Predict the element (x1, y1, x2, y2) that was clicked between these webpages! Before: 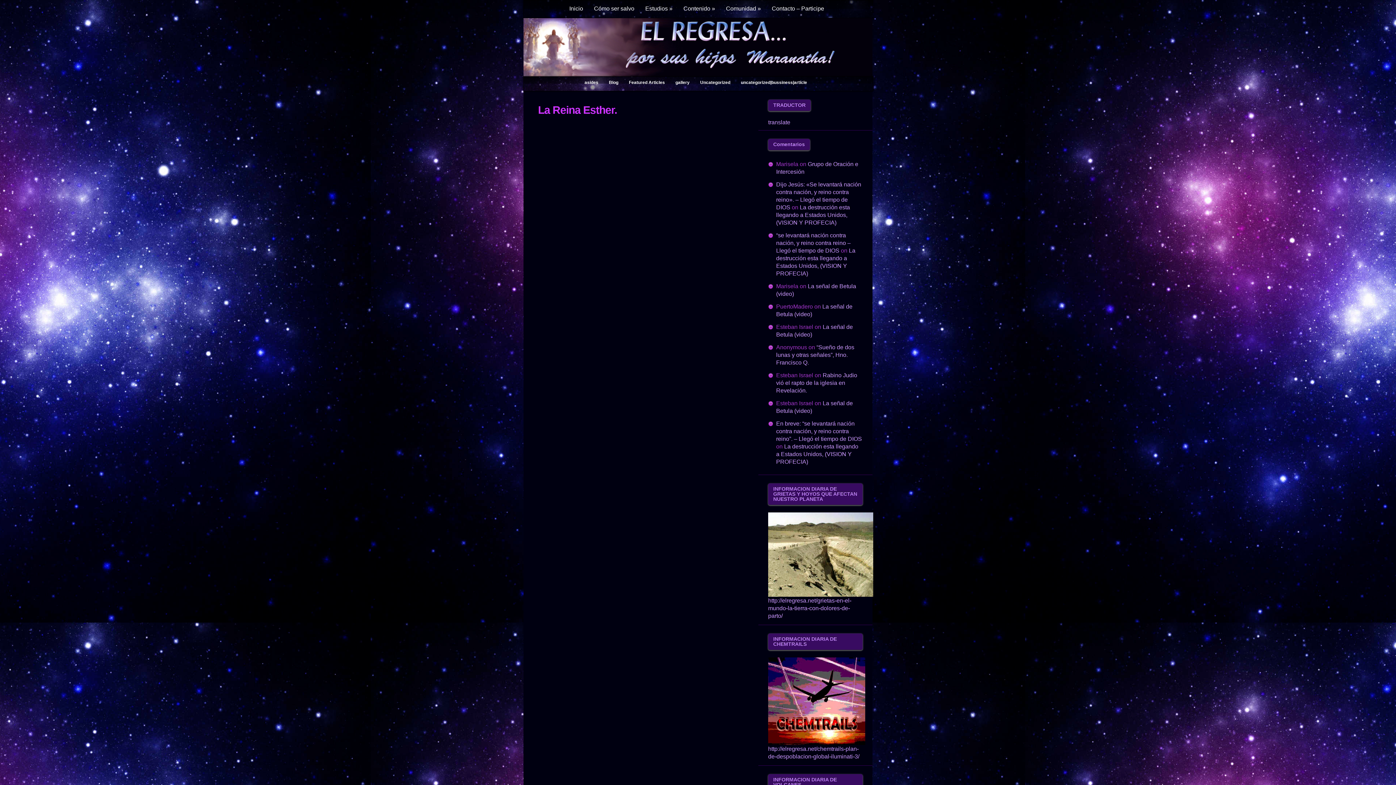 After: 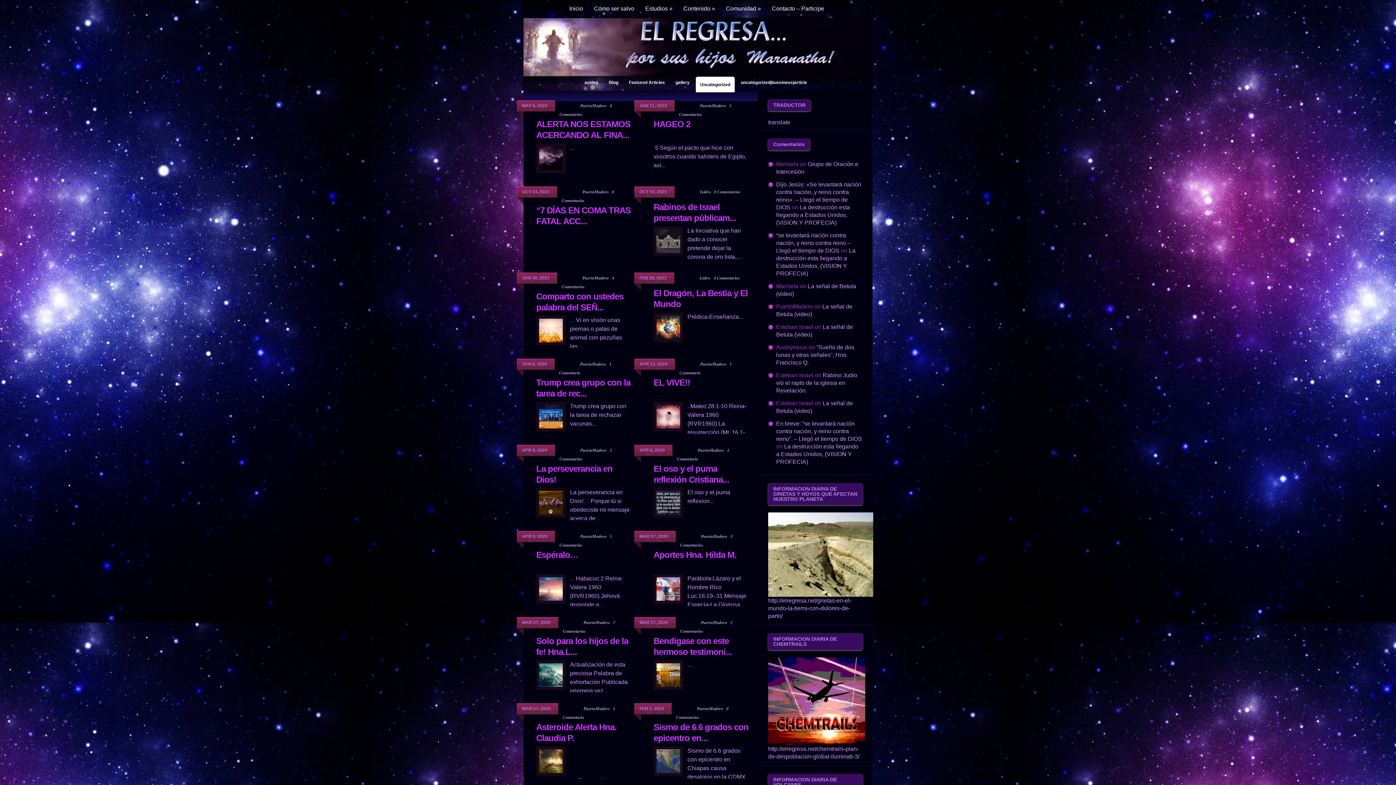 Action: label: Uncategorized bbox: (696, 76, 734, 88)